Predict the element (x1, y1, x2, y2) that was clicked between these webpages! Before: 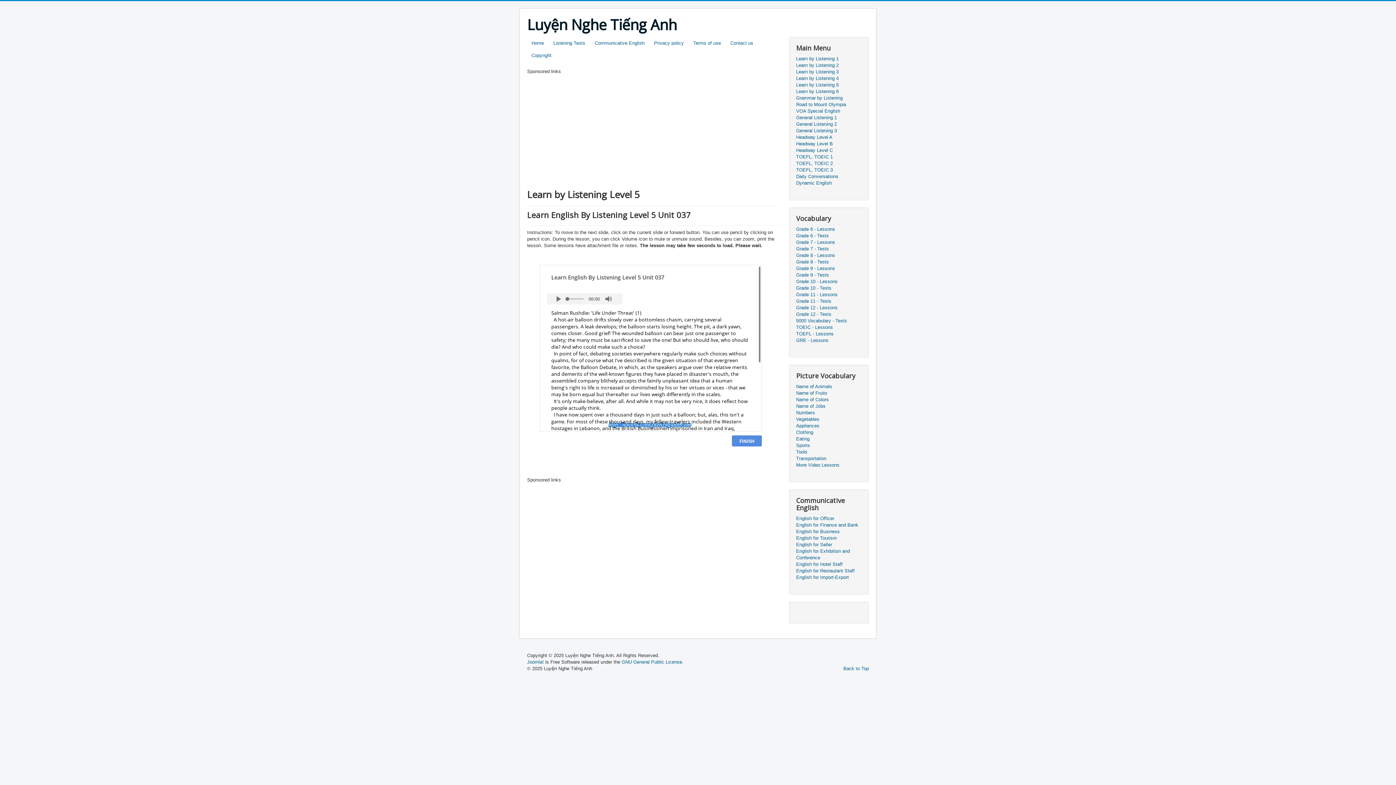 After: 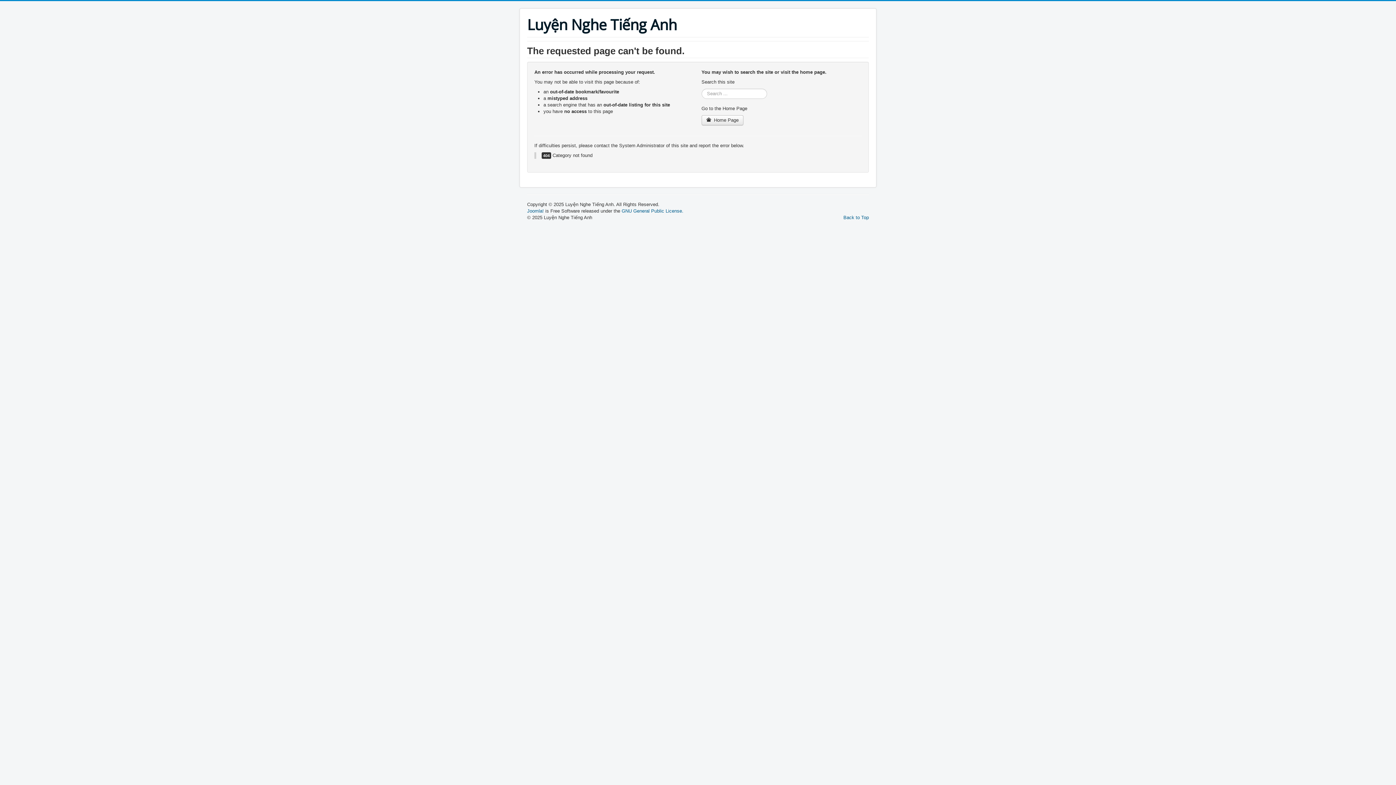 Action: bbox: (796, 561, 861, 568) label: English for Hotel Staff